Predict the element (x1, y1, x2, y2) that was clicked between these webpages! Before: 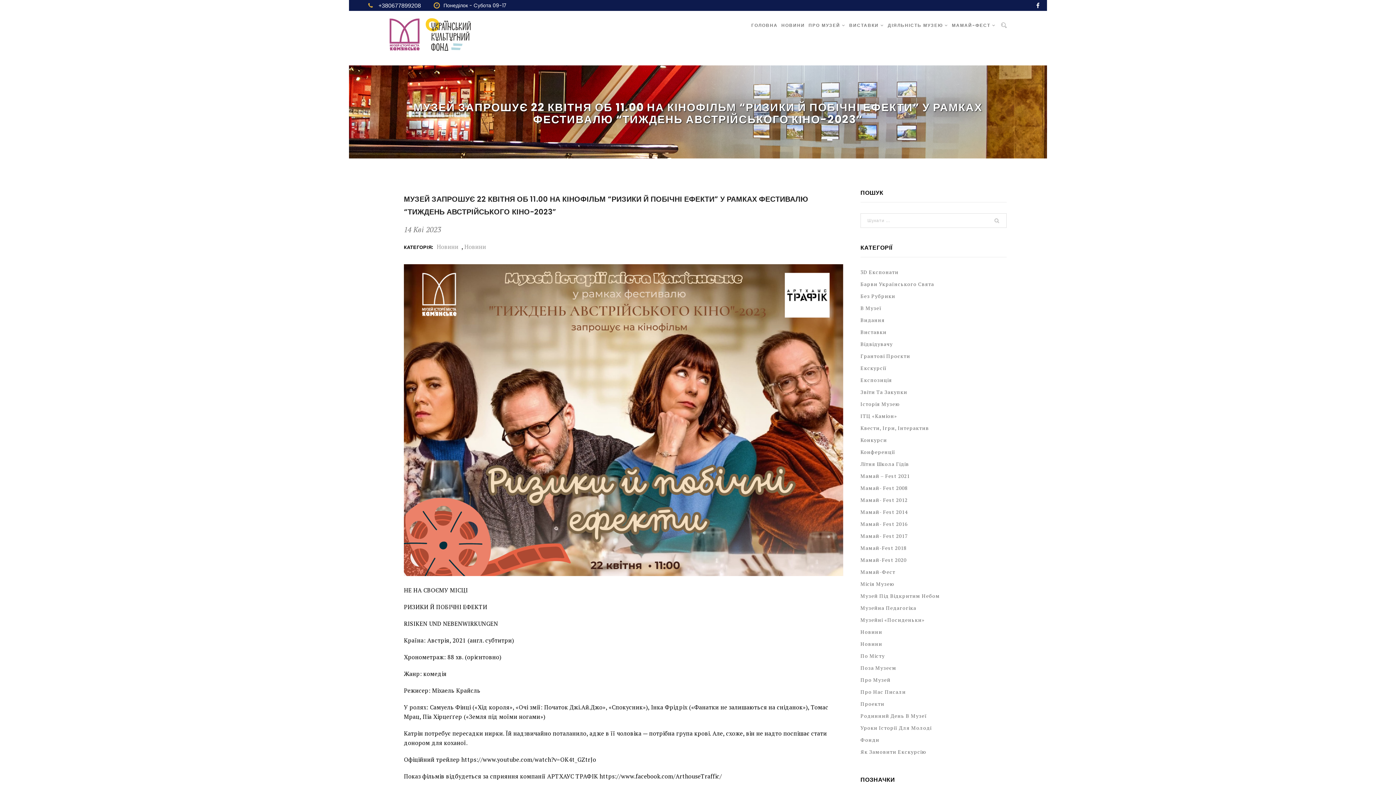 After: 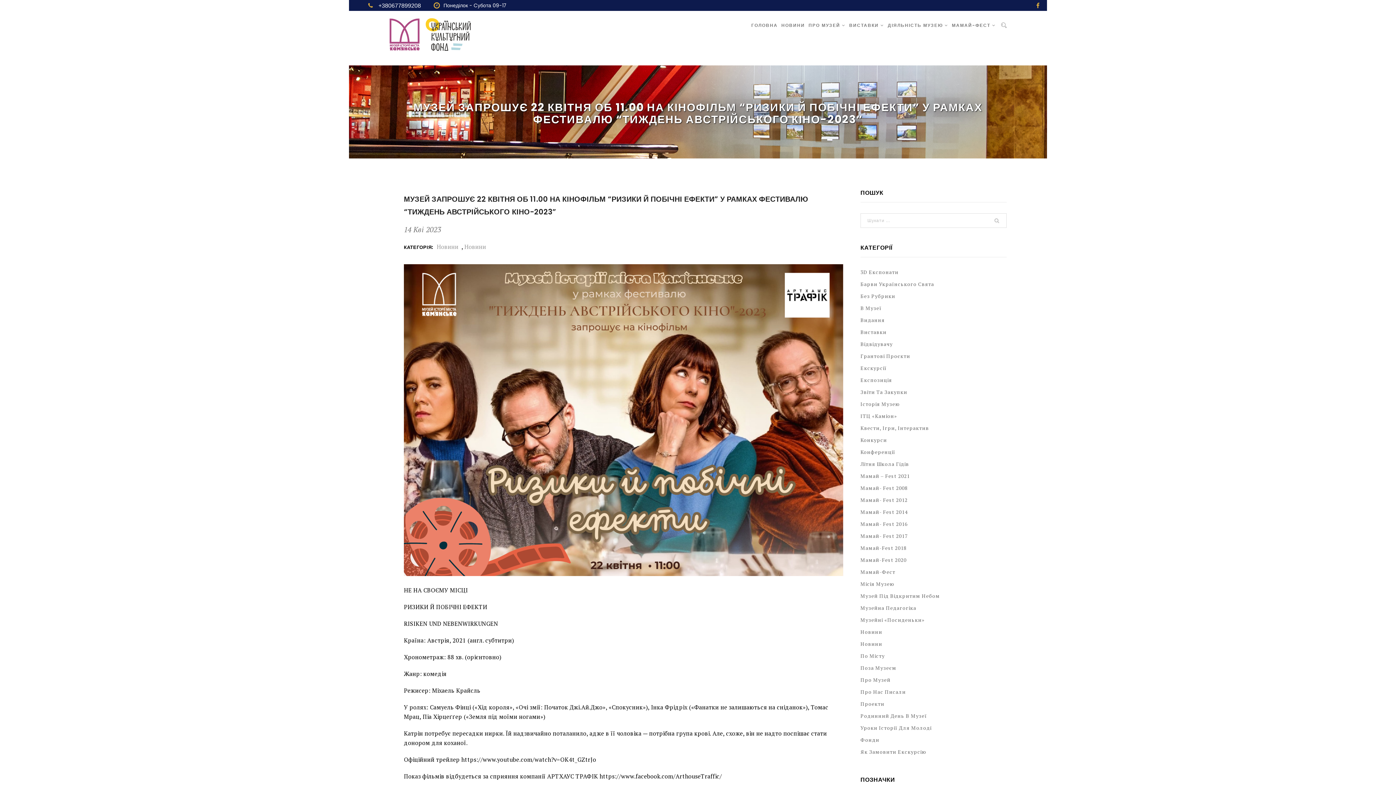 Action: bbox: (1032, 0, 1043, 10)